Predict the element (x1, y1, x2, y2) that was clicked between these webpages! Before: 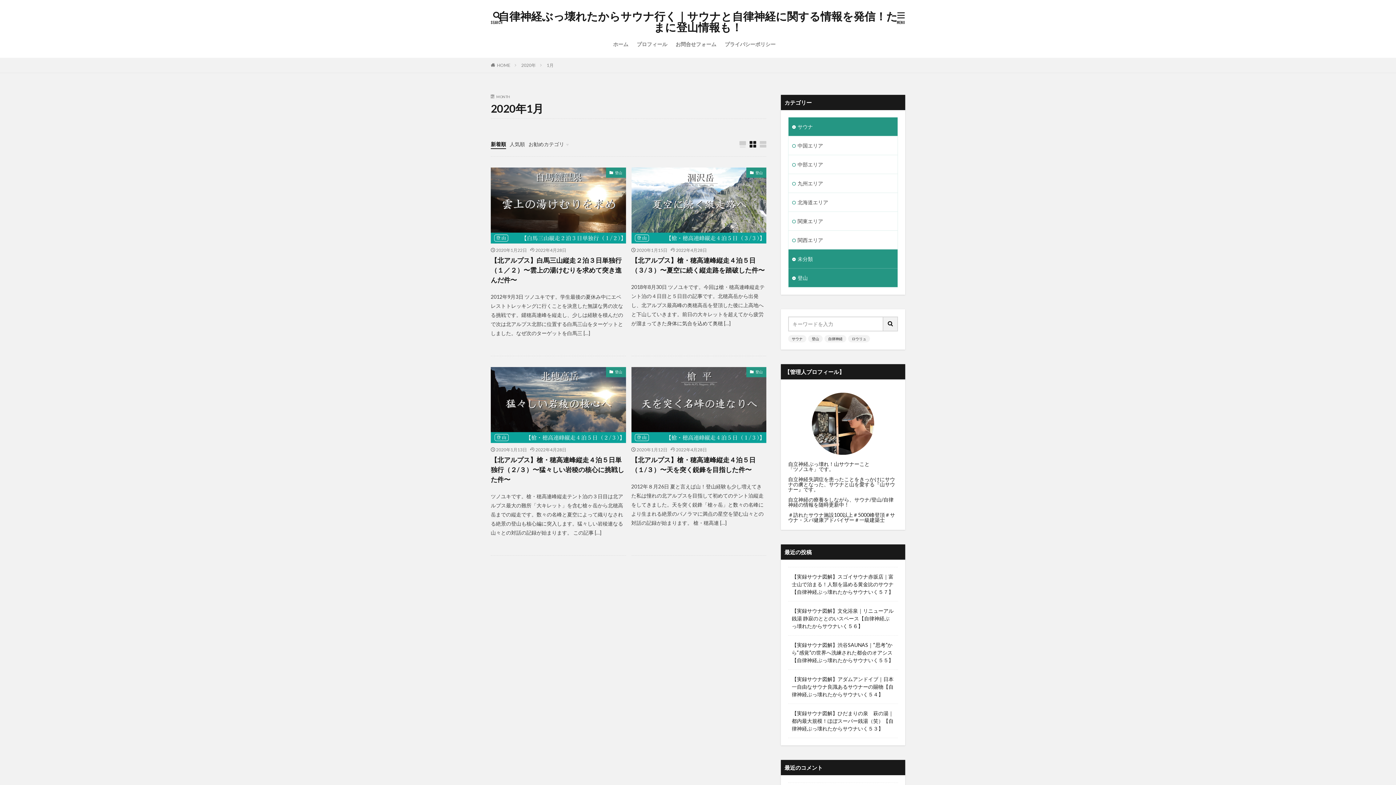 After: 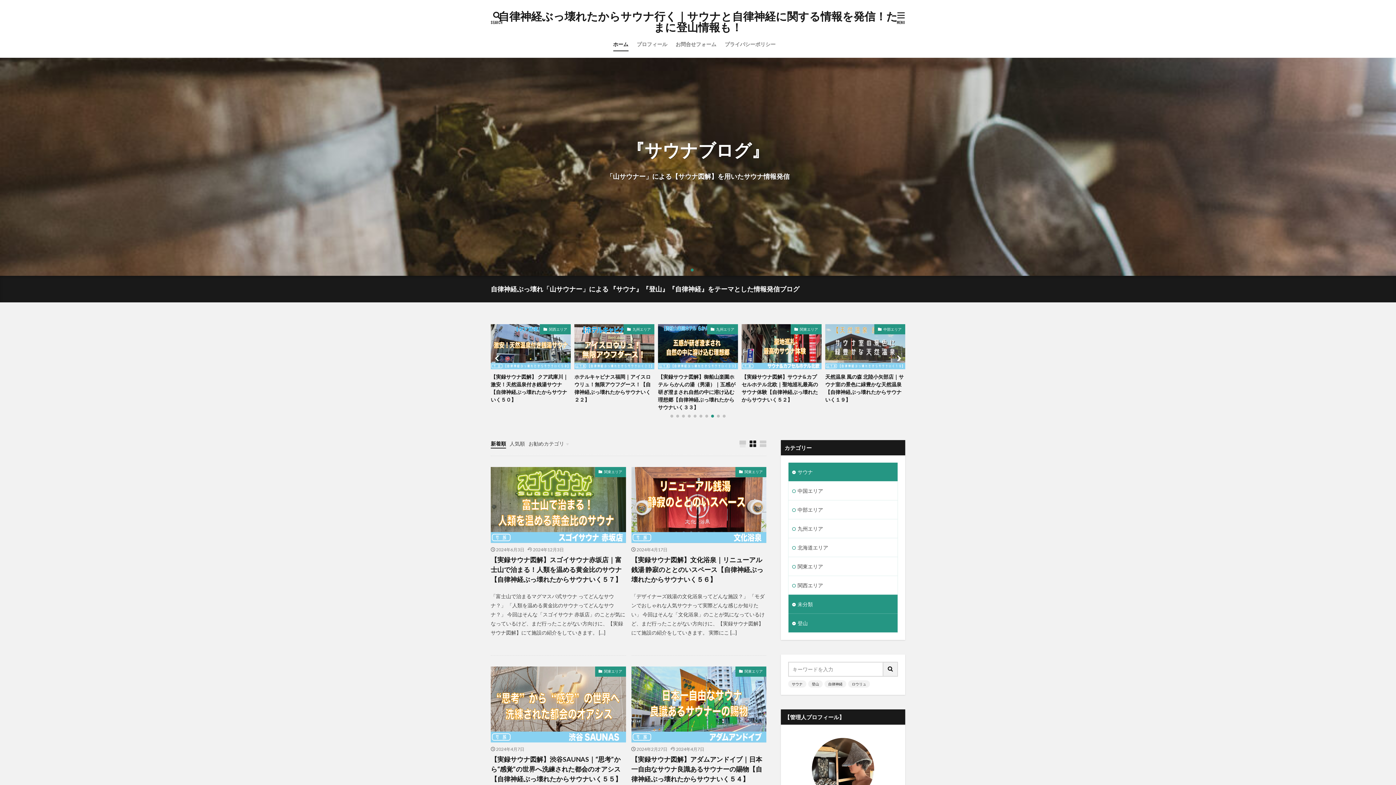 Action: bbox: (498, 10, 898, 32) label: 自律神経ぶっ壊れたからサウナ行く｜サウナと自律神経に関する情報を発信！たまに登山情報も！